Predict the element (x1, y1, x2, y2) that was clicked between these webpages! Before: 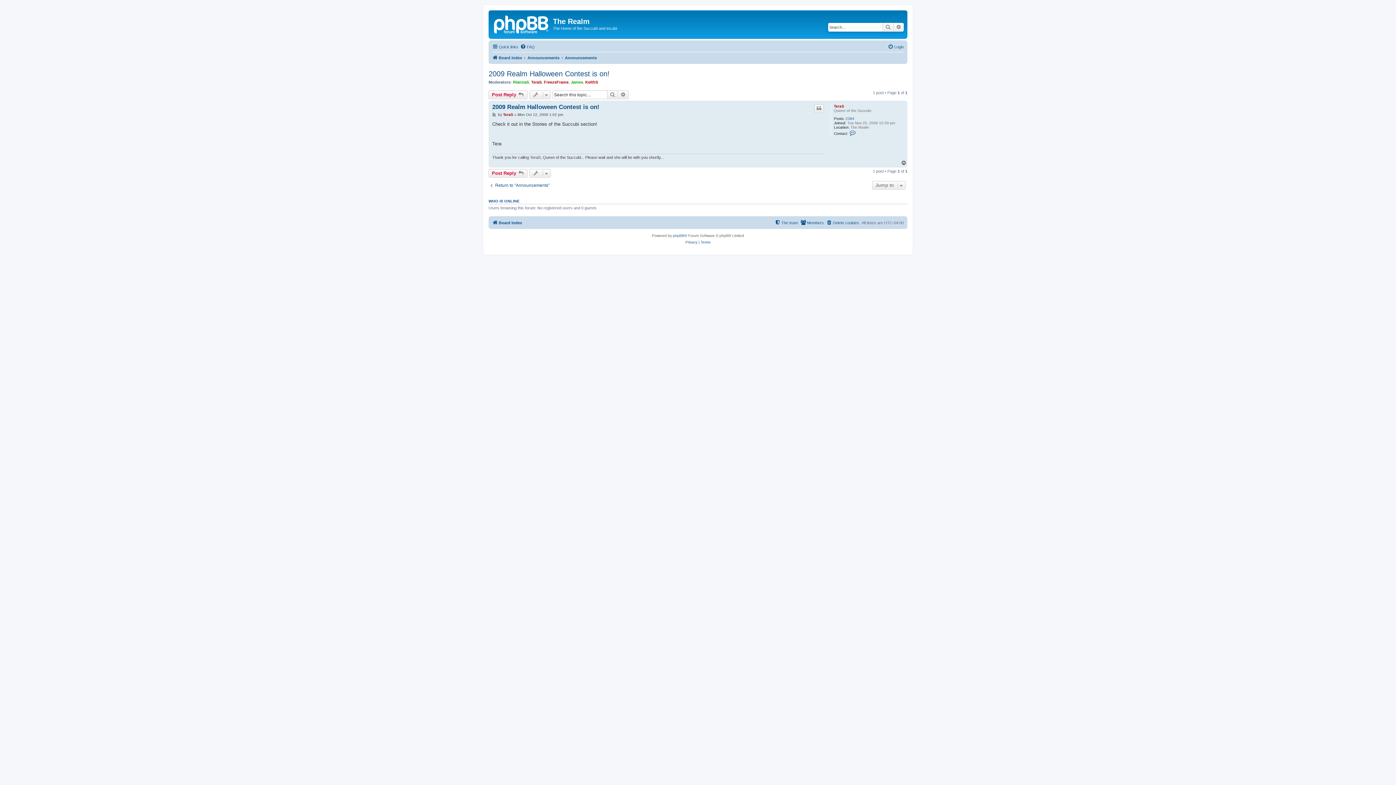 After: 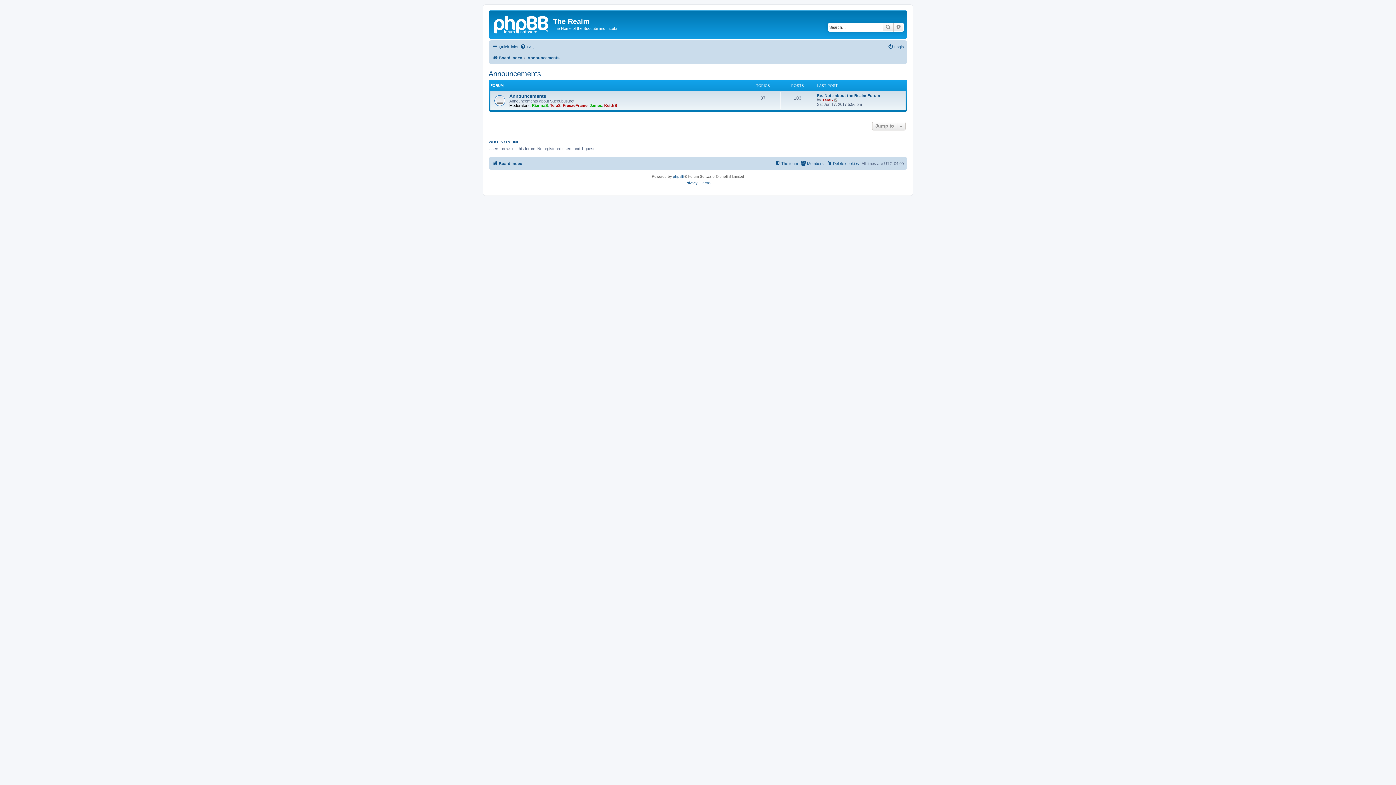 Action: label: Announcements bbox: (527, 53, 559, 62)